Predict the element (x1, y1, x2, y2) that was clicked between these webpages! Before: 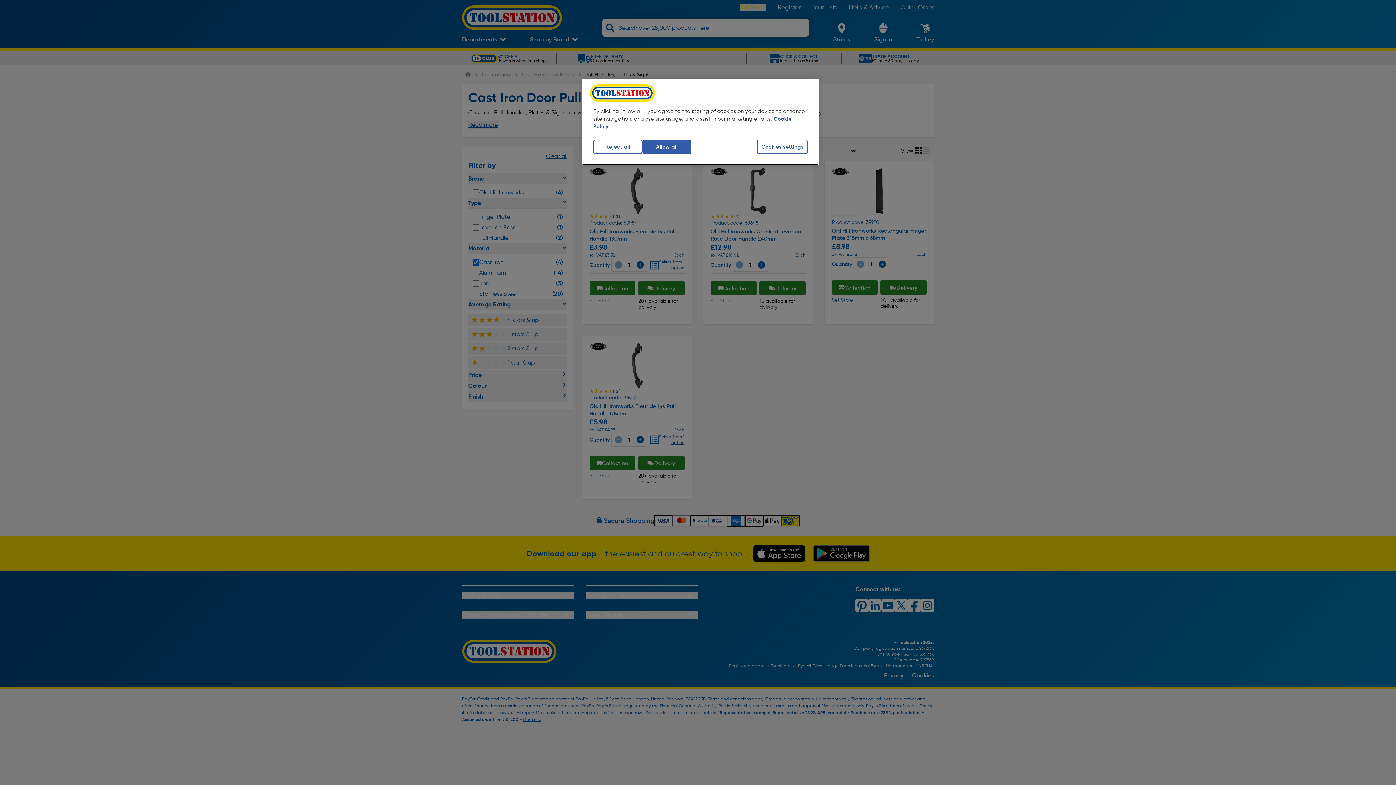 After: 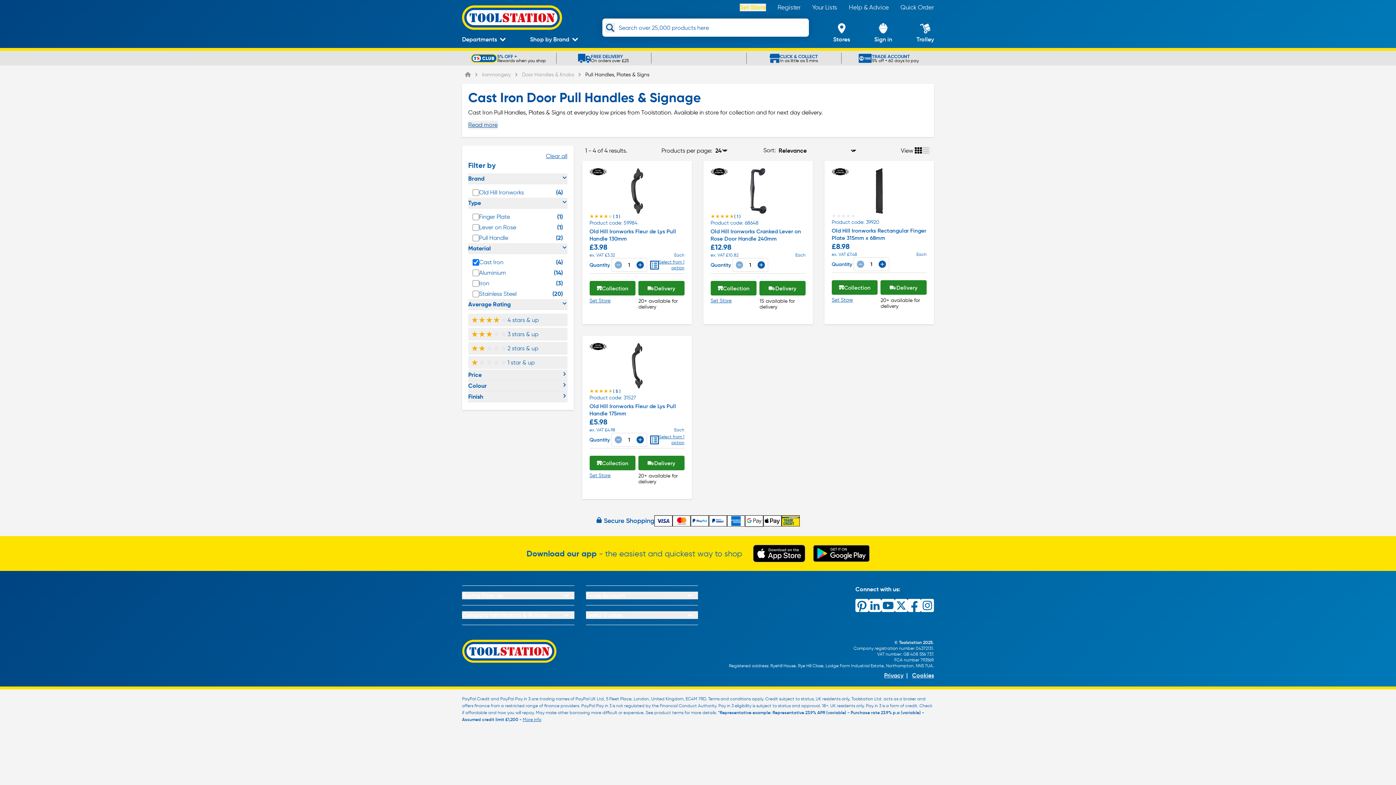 Action: label: Reject all bbox: (593, 139, 642, 154)